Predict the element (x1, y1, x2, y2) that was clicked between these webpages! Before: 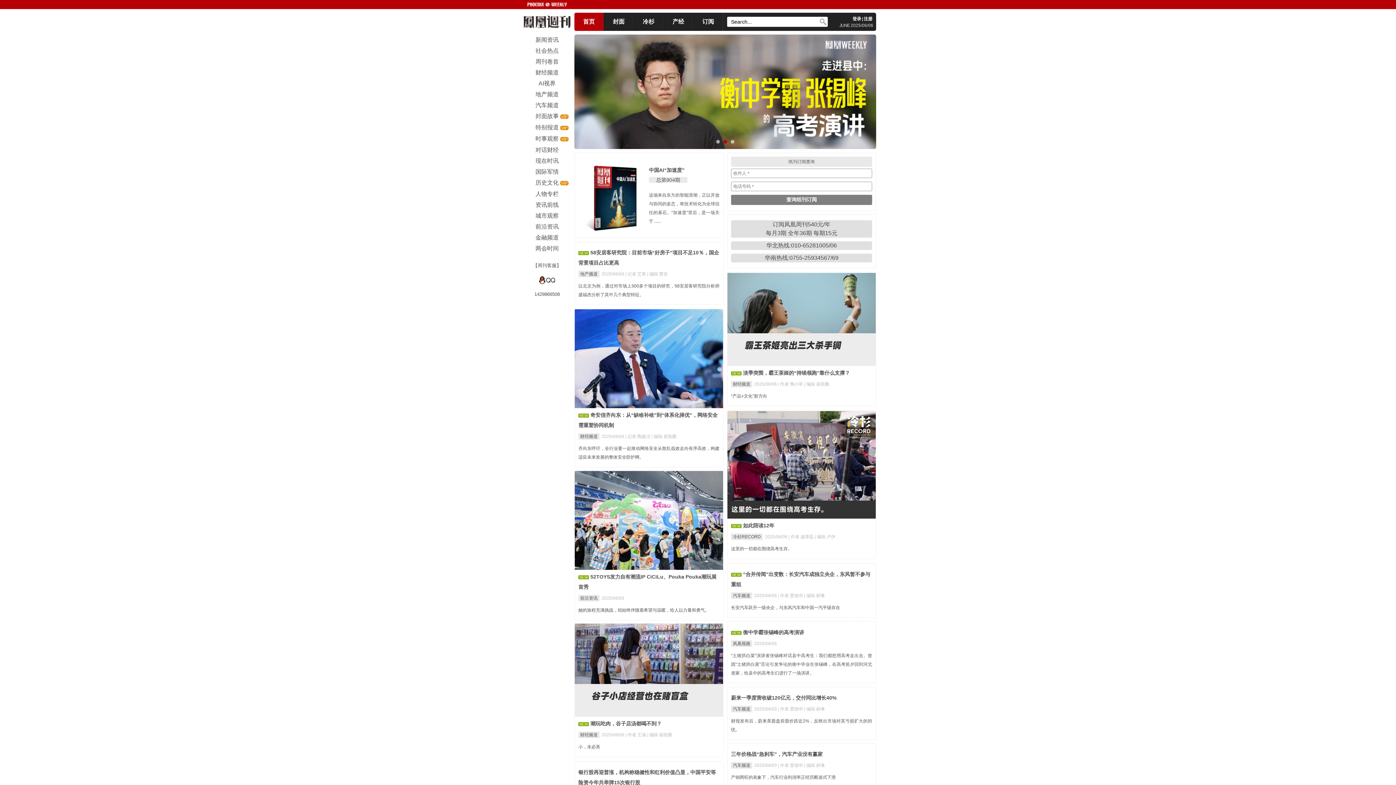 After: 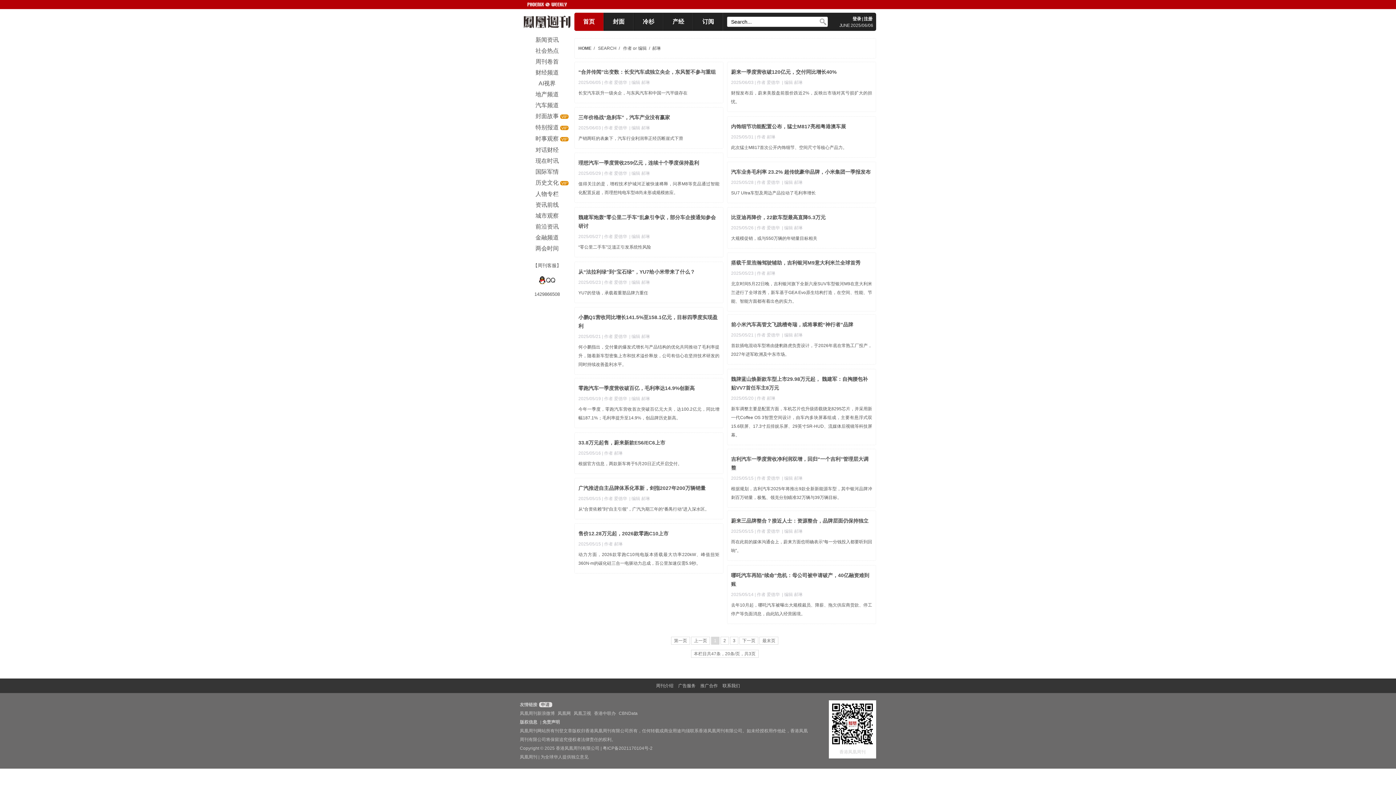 Action: label: | 编辑 郝琳 bbox: (804, 706, 825, 712)